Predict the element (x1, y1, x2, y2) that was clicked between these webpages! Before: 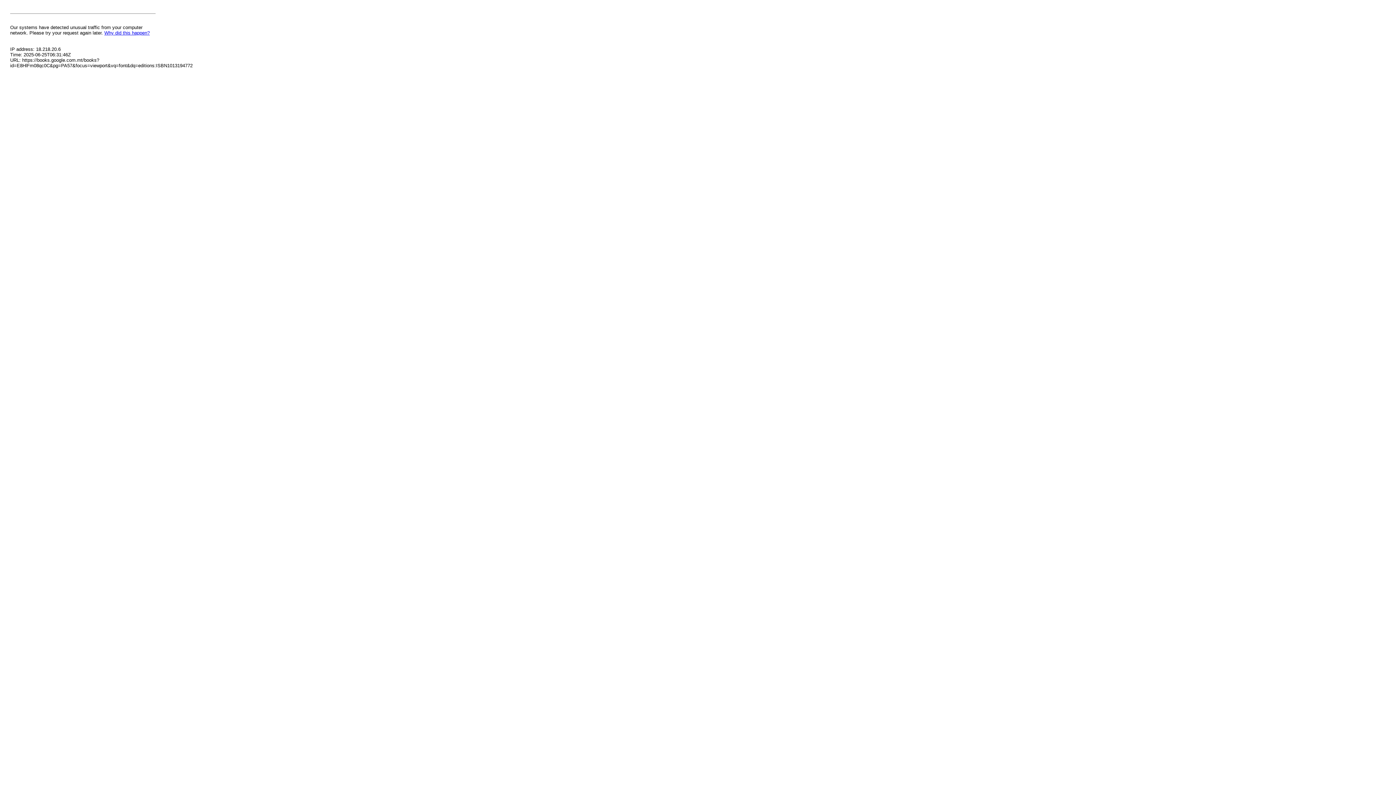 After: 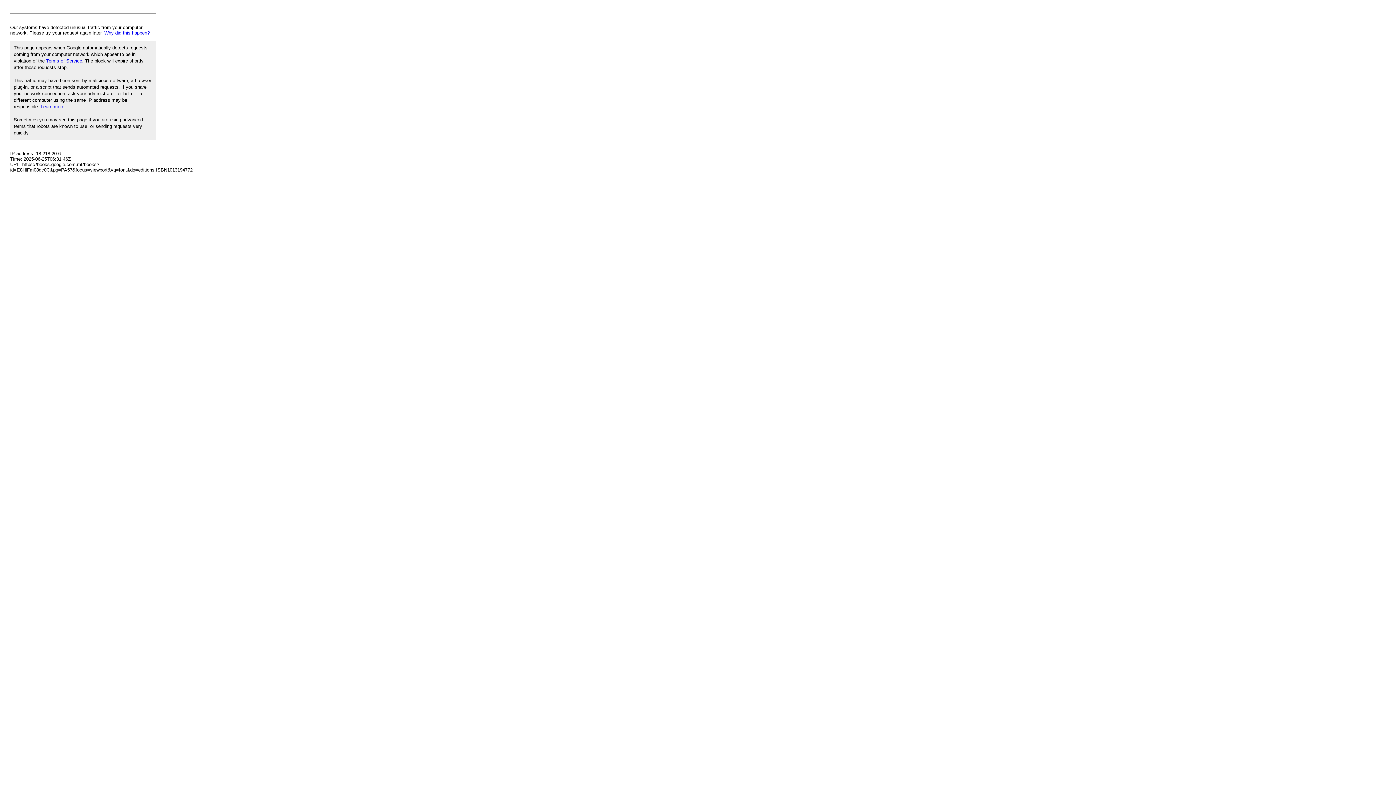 Action: label: Why did this happen? bbox: (104, 30, 149, 35)